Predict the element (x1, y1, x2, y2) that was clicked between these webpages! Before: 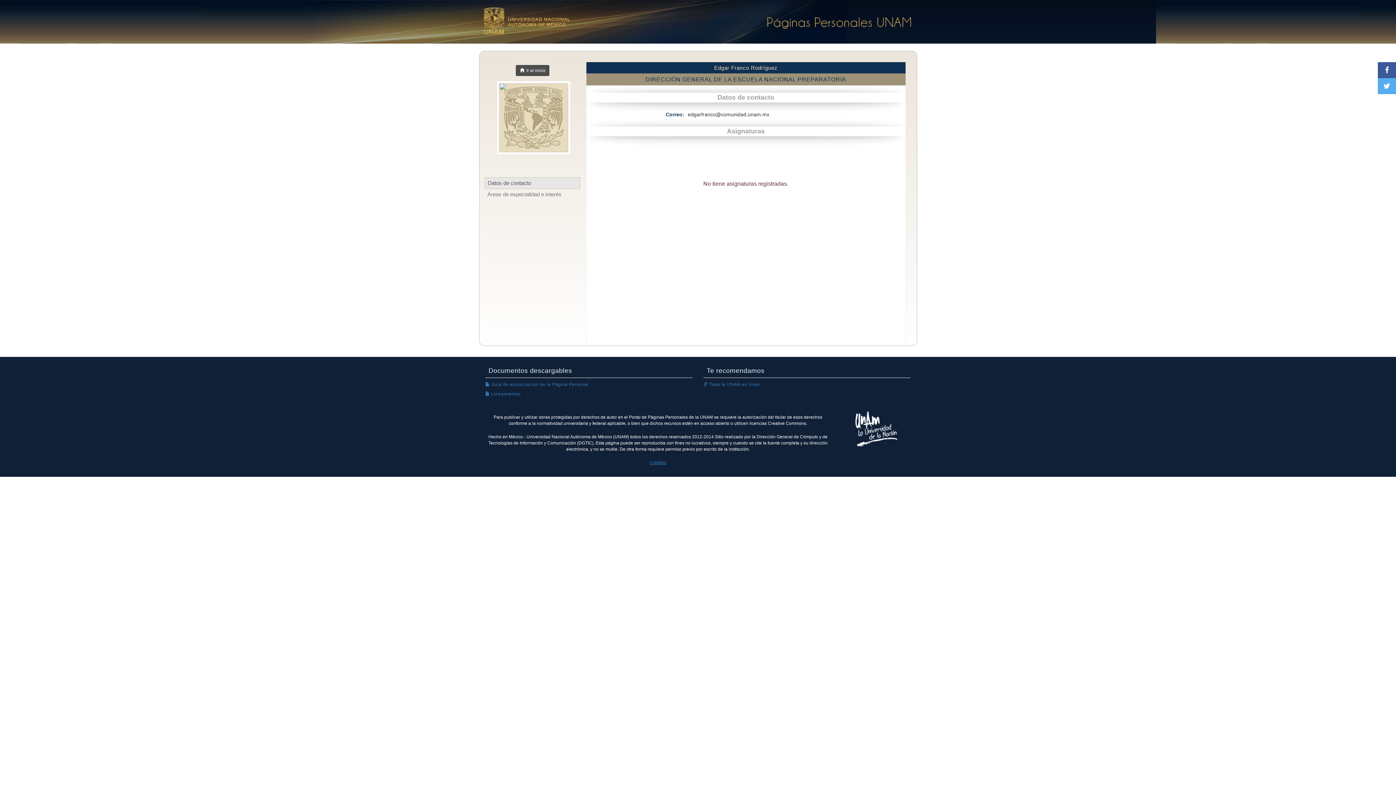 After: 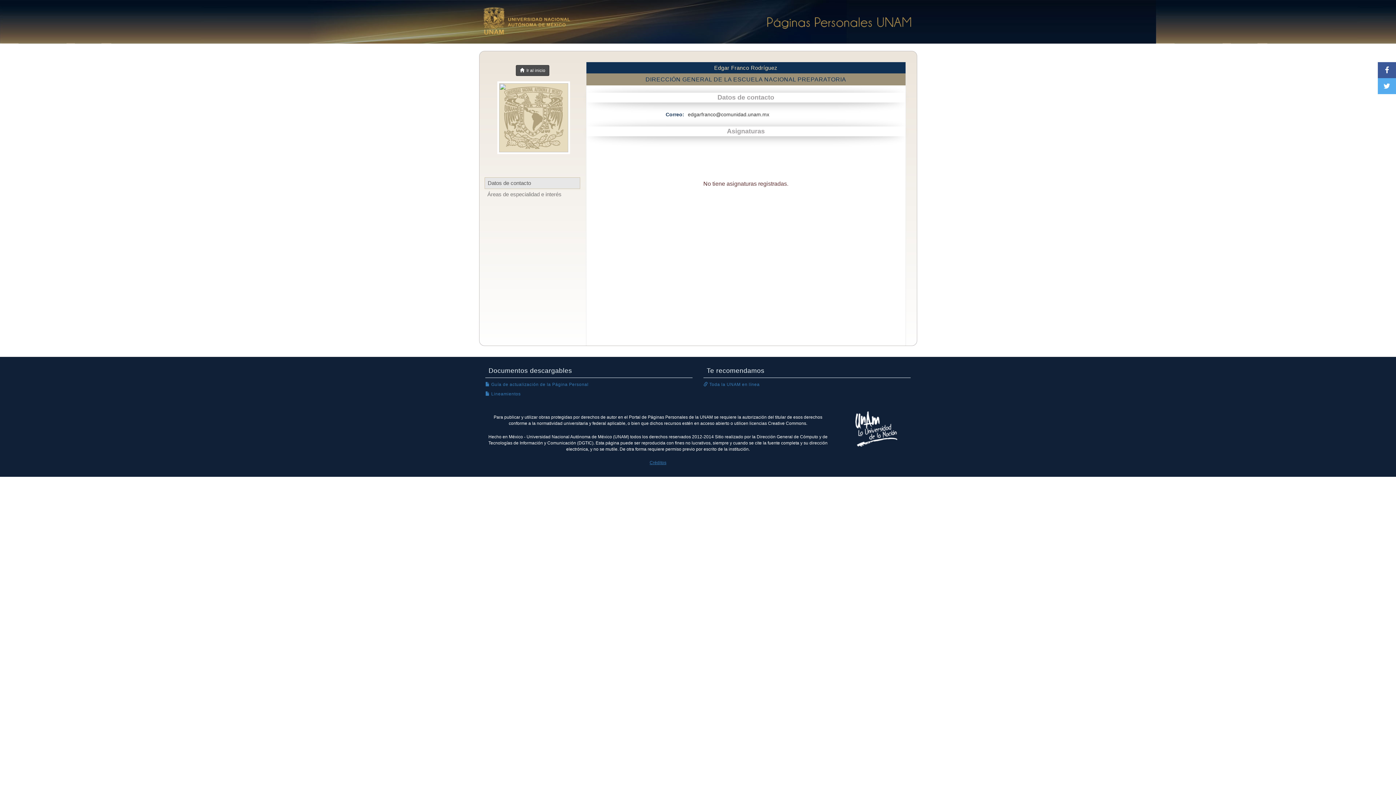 Action: bbox: (504, 14, 570, 20)